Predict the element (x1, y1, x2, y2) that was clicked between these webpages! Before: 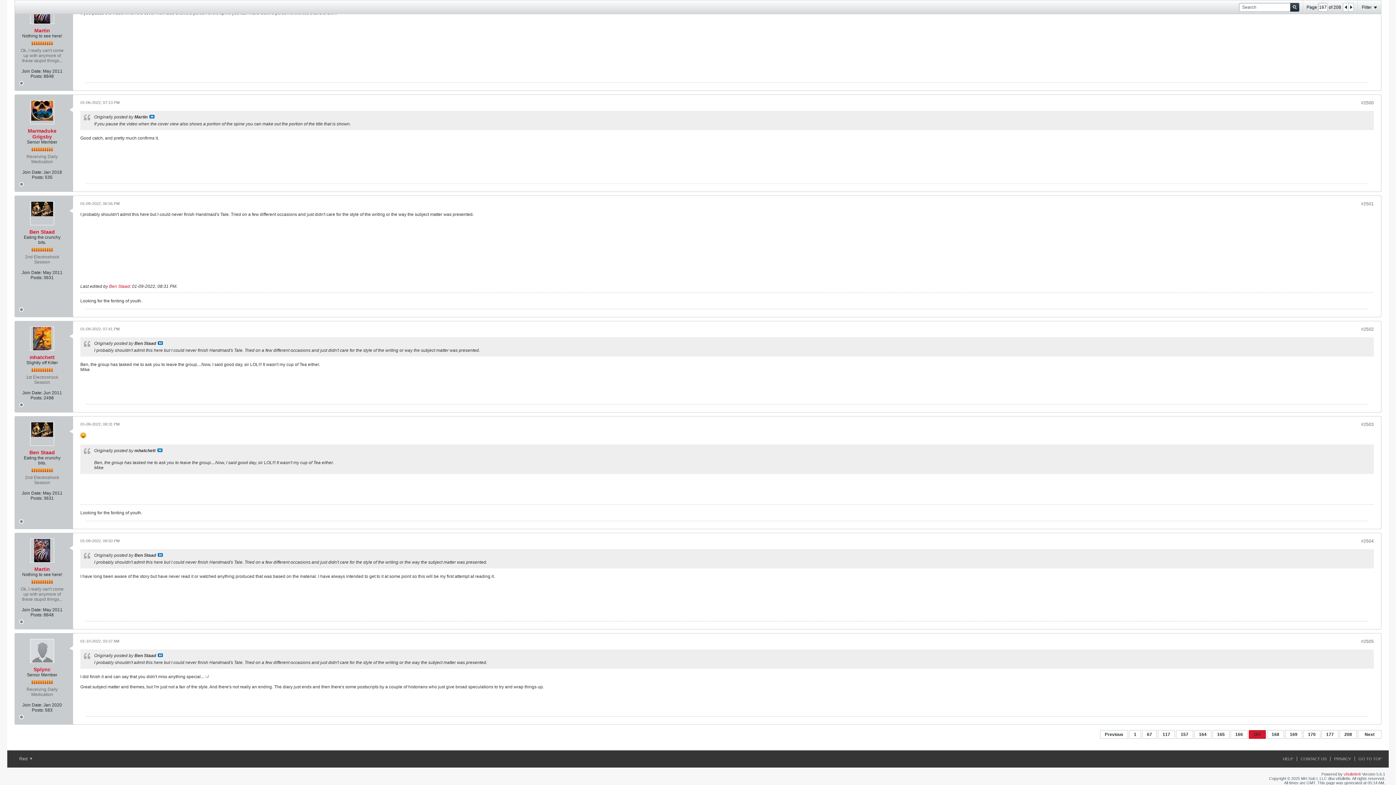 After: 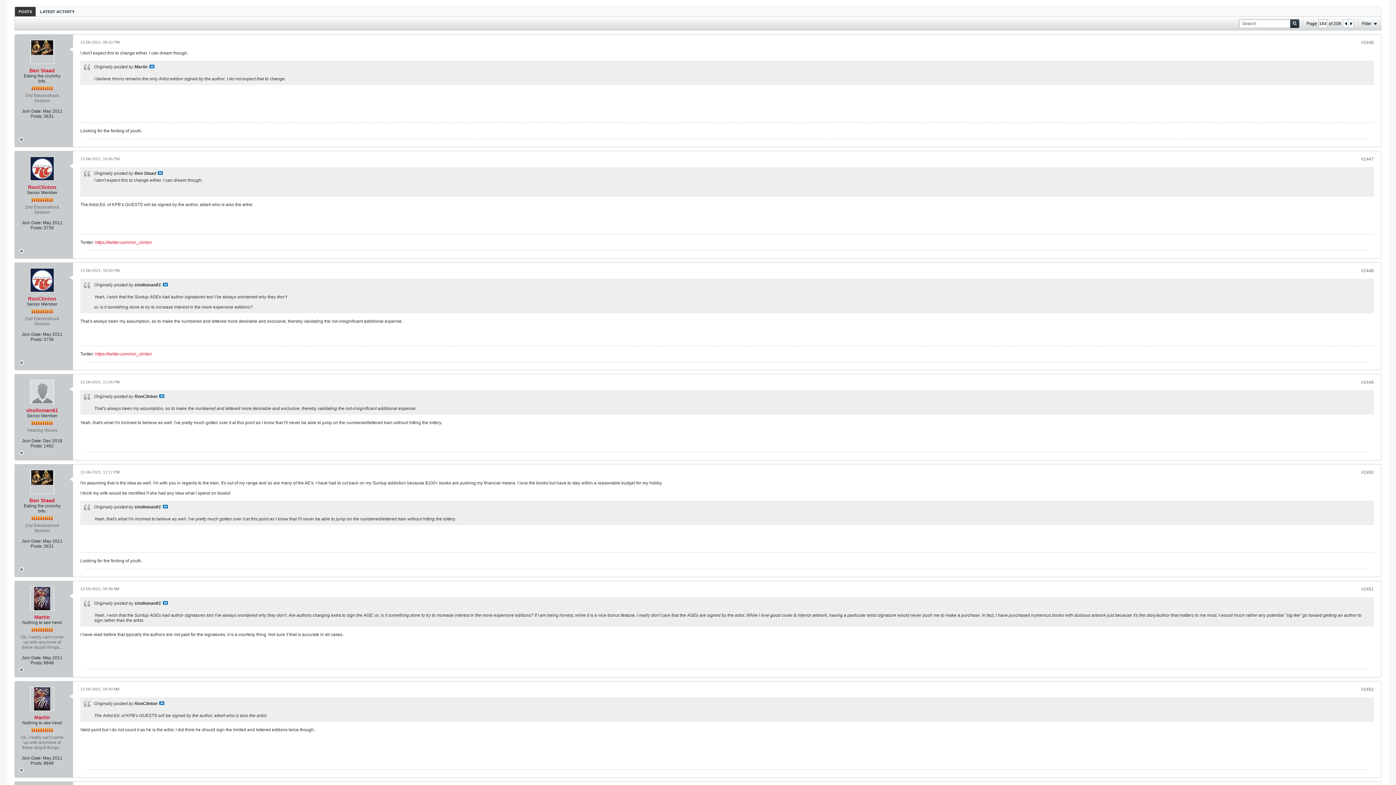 Action: bbox: (1194, 730, 1211, 739) label: 164